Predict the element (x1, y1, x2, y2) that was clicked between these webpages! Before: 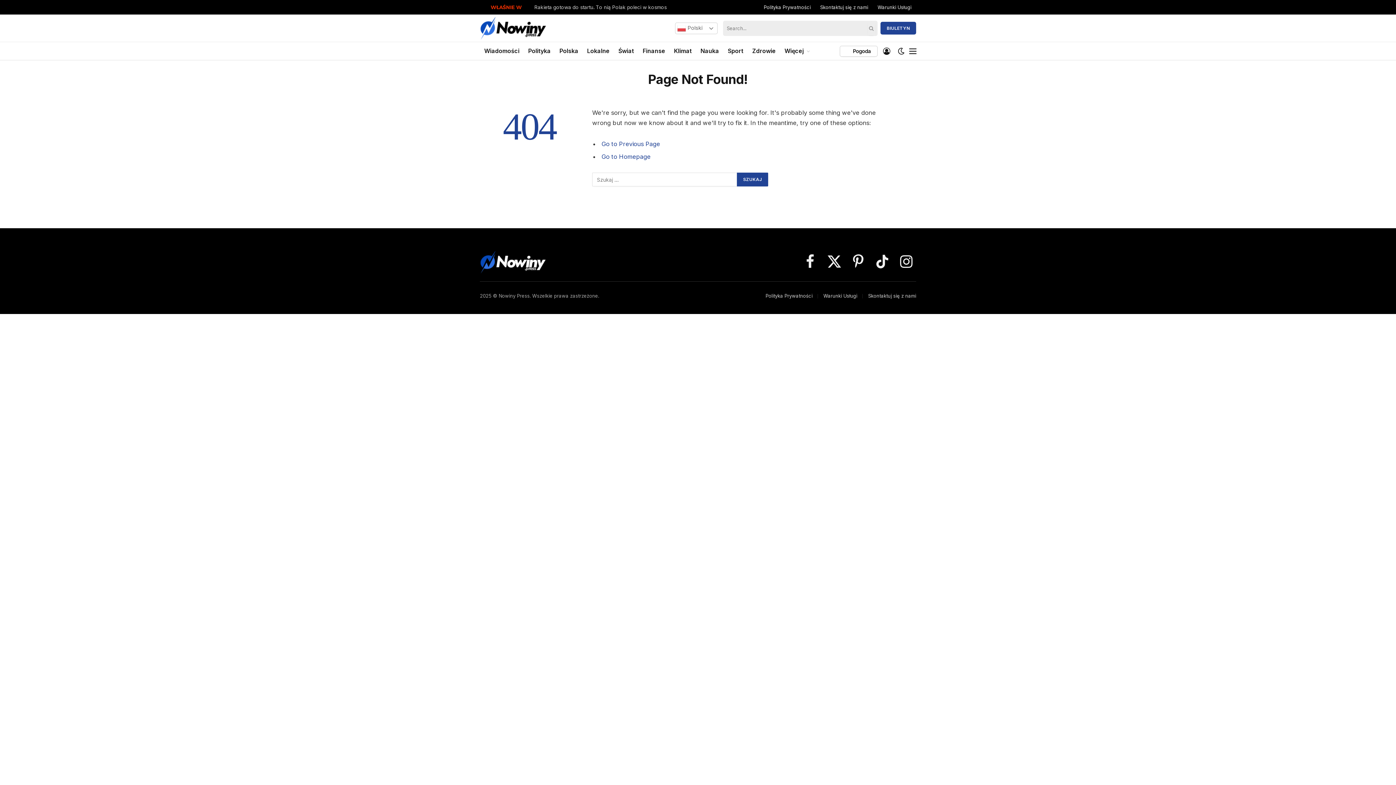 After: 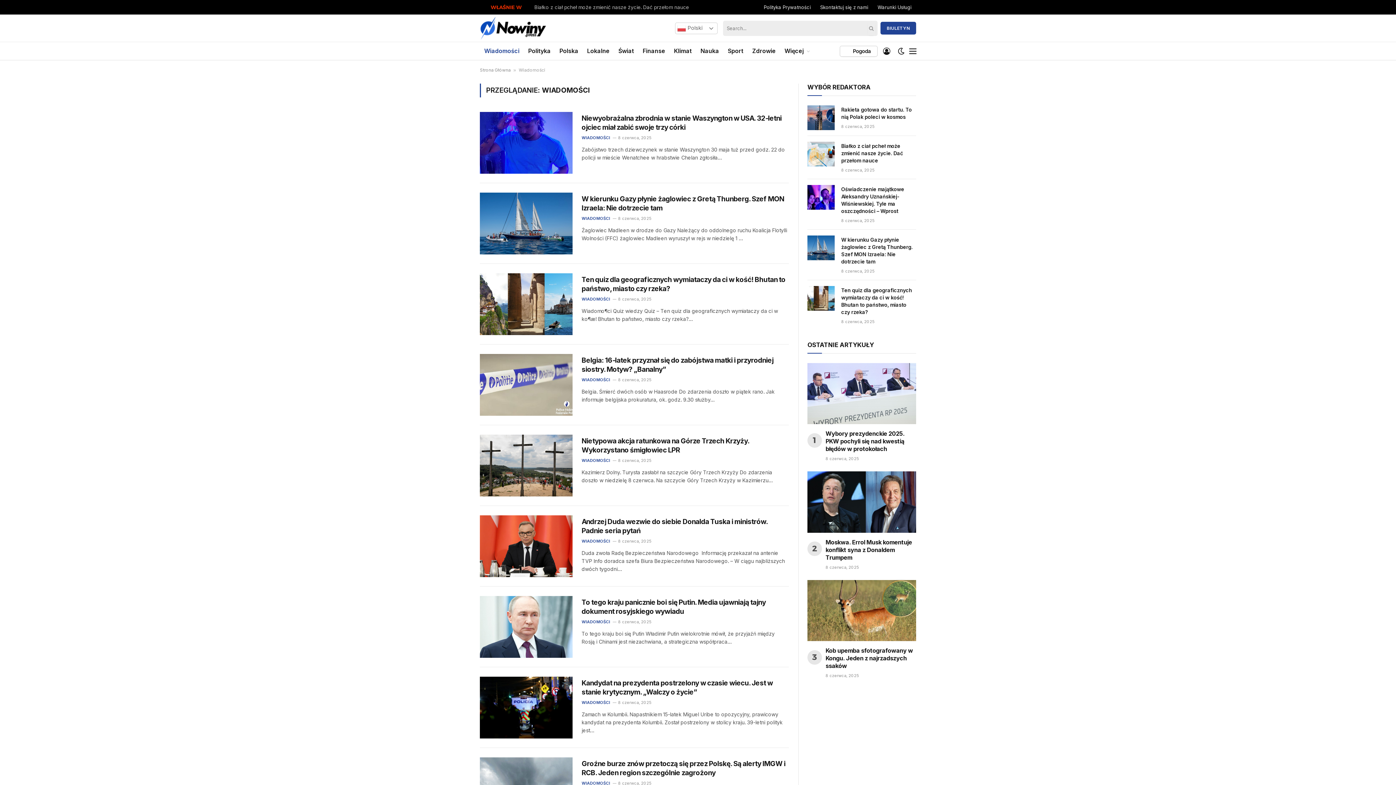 Action: label: Wiadomości bbox: (480, 42, 524, 60)